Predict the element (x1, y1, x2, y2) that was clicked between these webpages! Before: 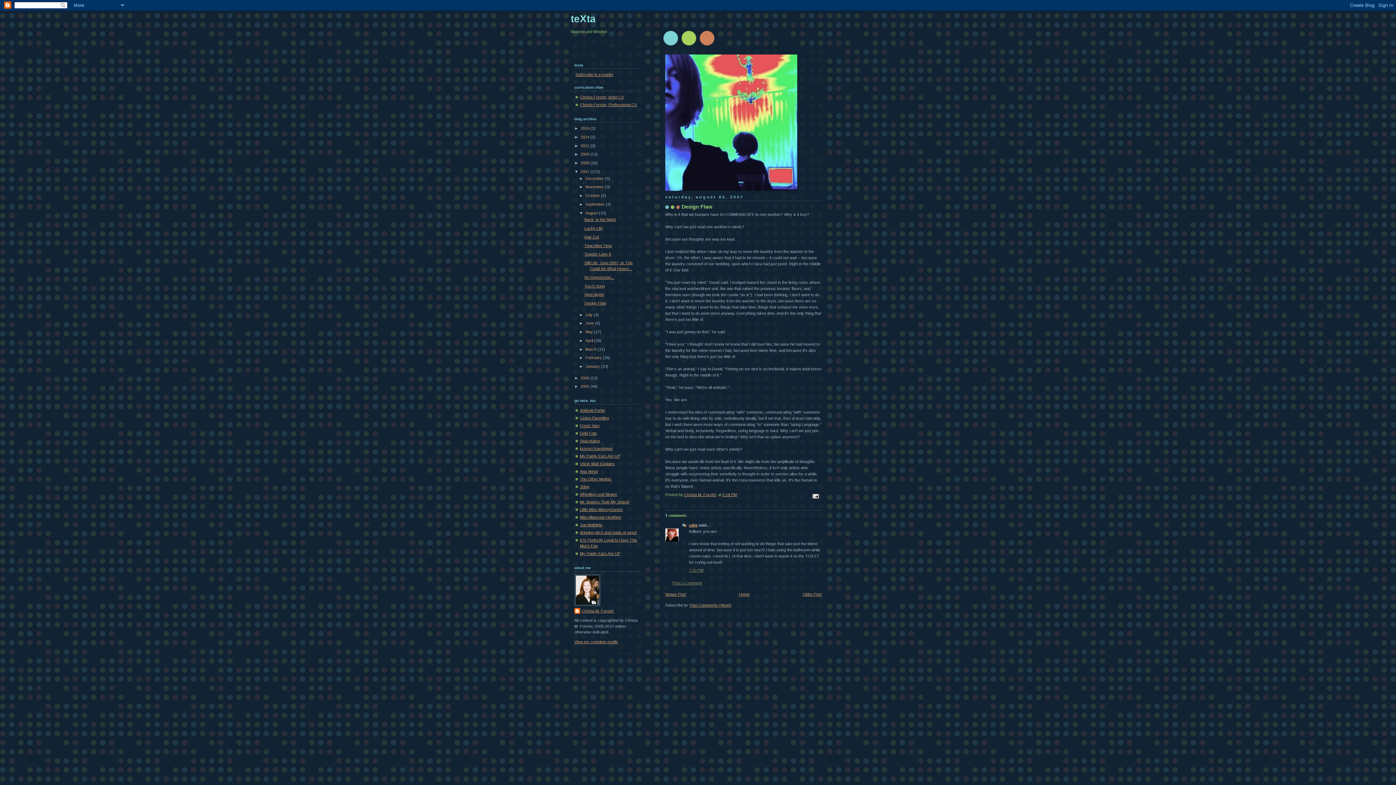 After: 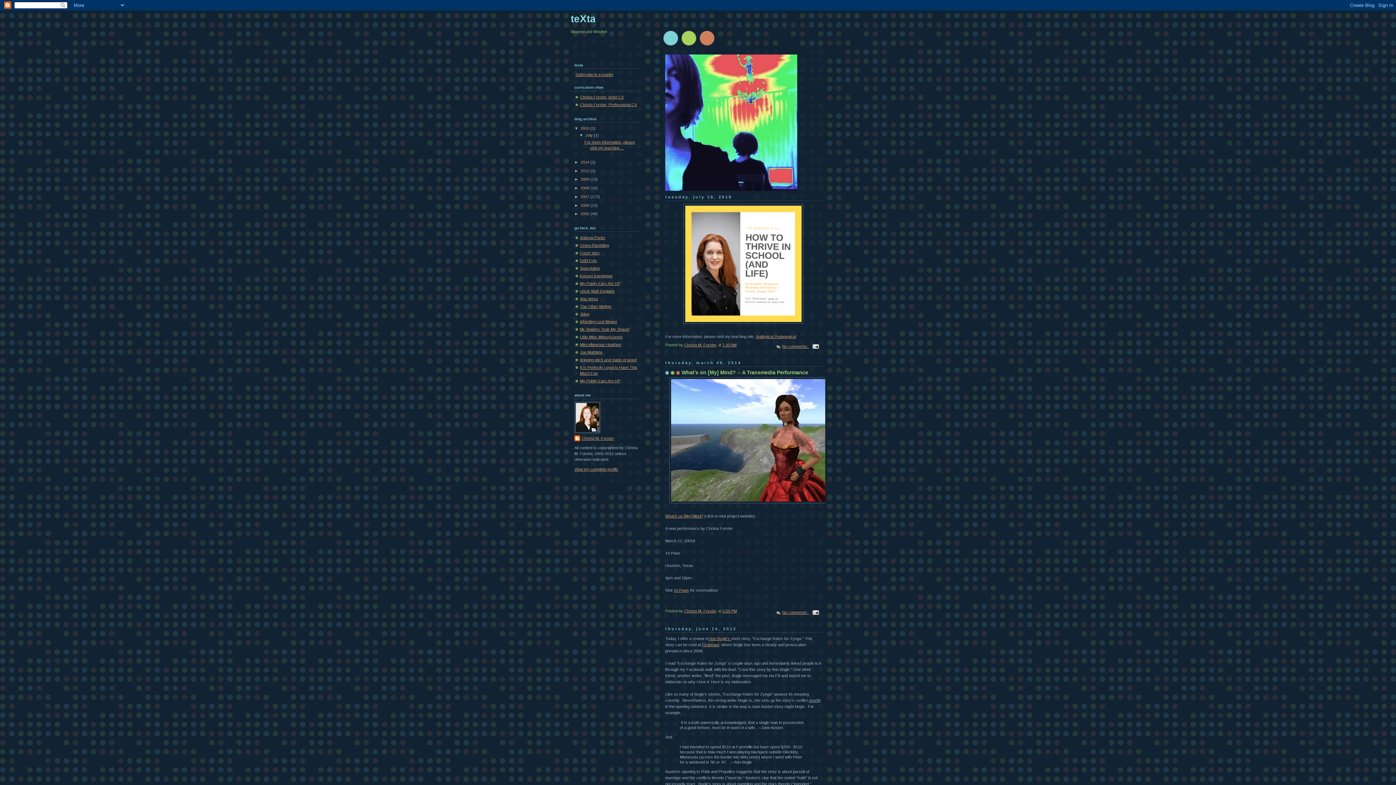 Action: label: teXta bbox: (570, 12, 596, 24)